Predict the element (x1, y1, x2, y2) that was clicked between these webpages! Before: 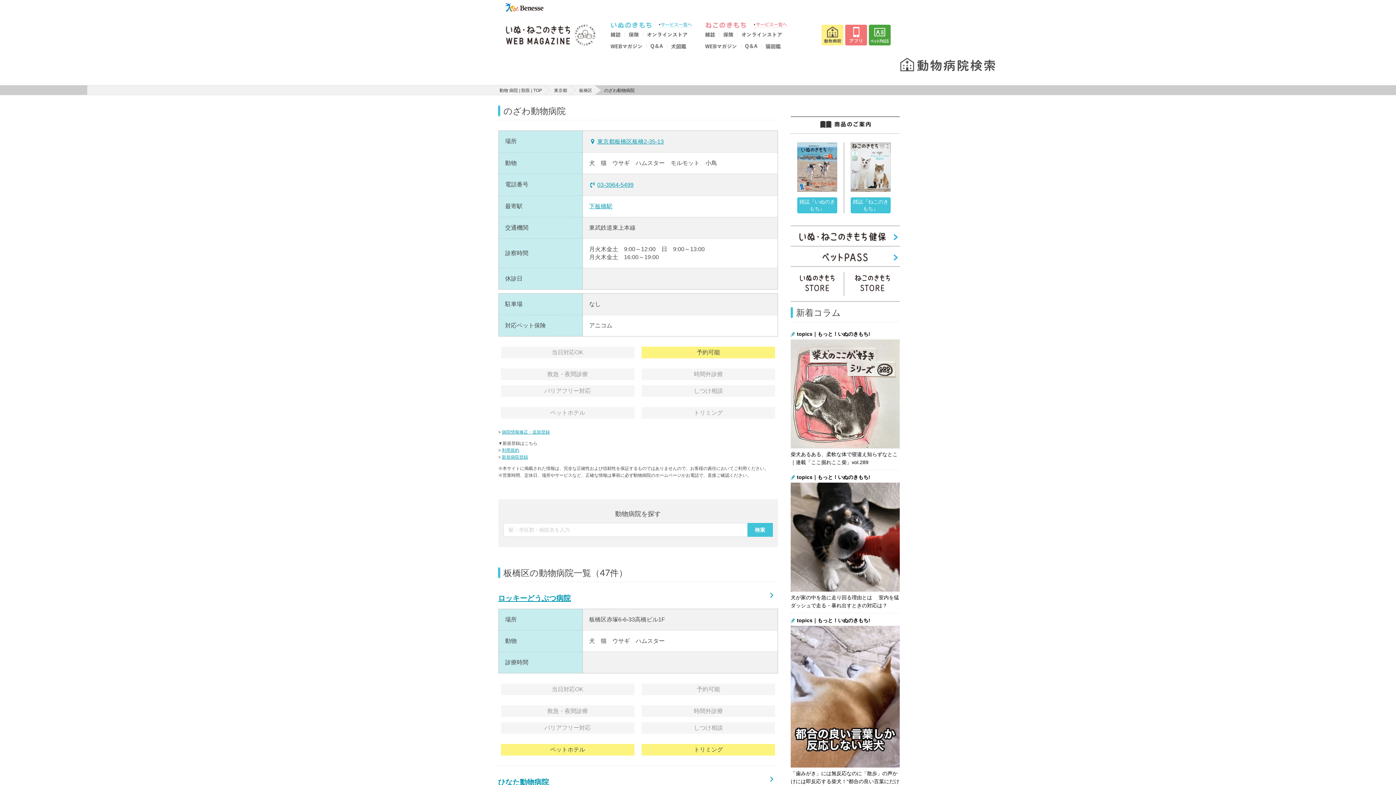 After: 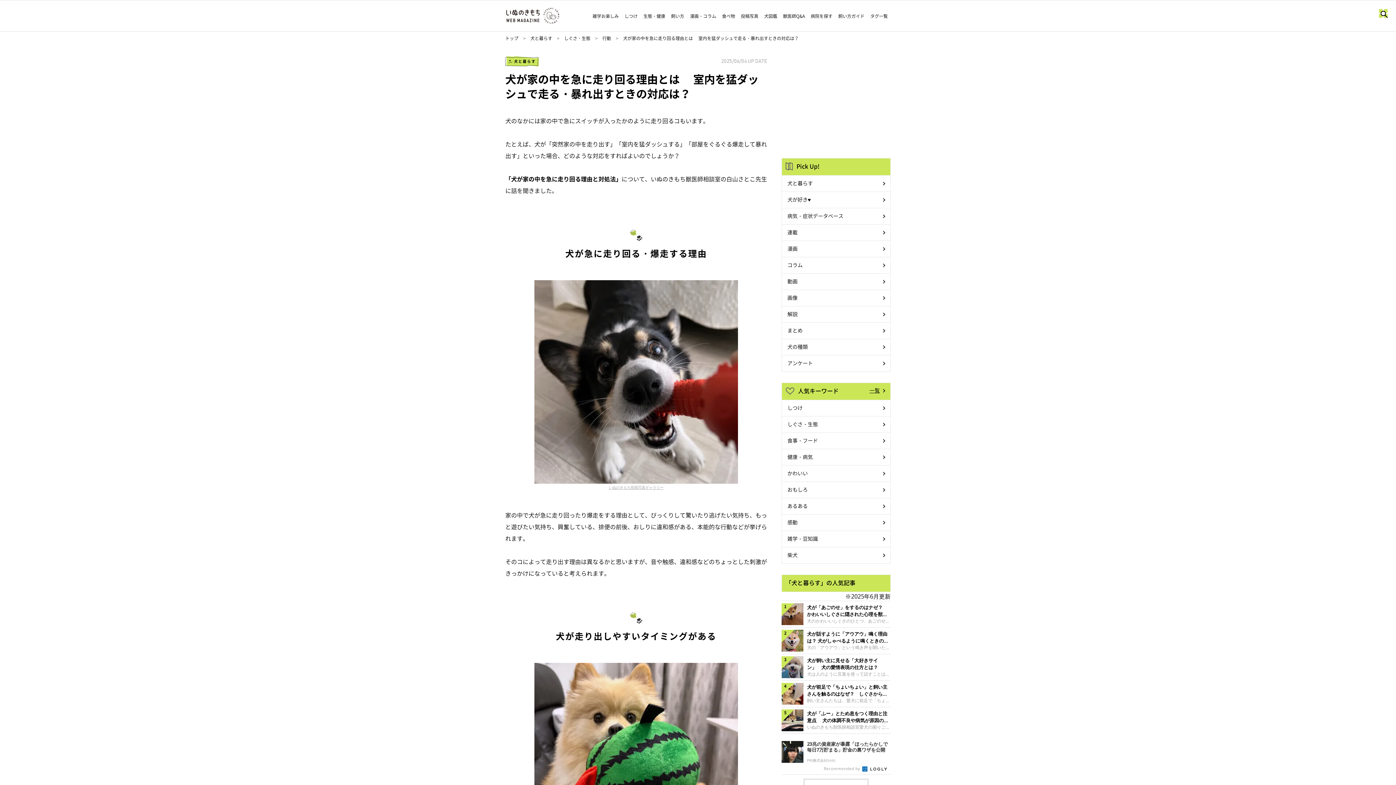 Action: label: topics｜もっと！いぬのきもち!

犬が家の中を急に走り回る理由とは　 室内を猛ダッシュで走る・暴れ出すときの対応は？ bbox: (790, 470, 900, 613)